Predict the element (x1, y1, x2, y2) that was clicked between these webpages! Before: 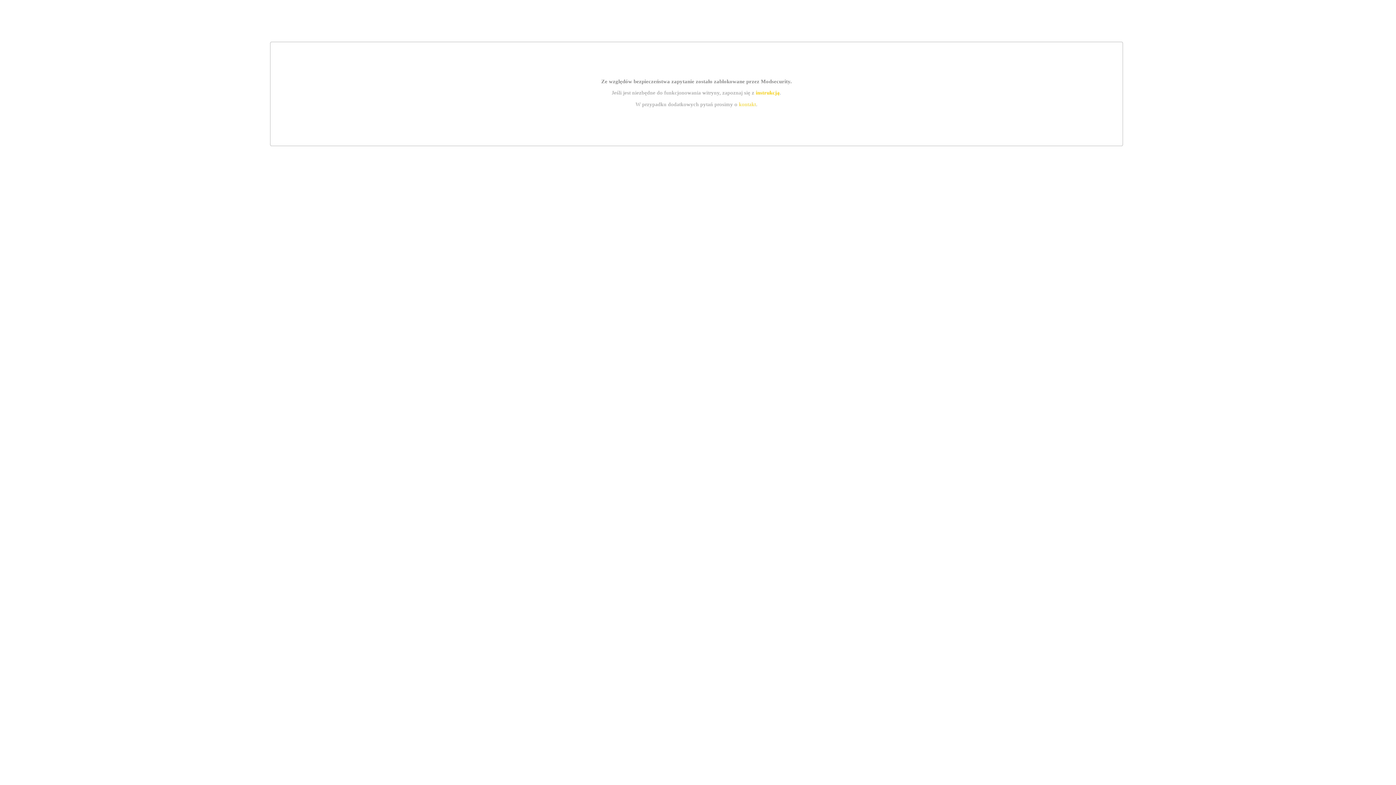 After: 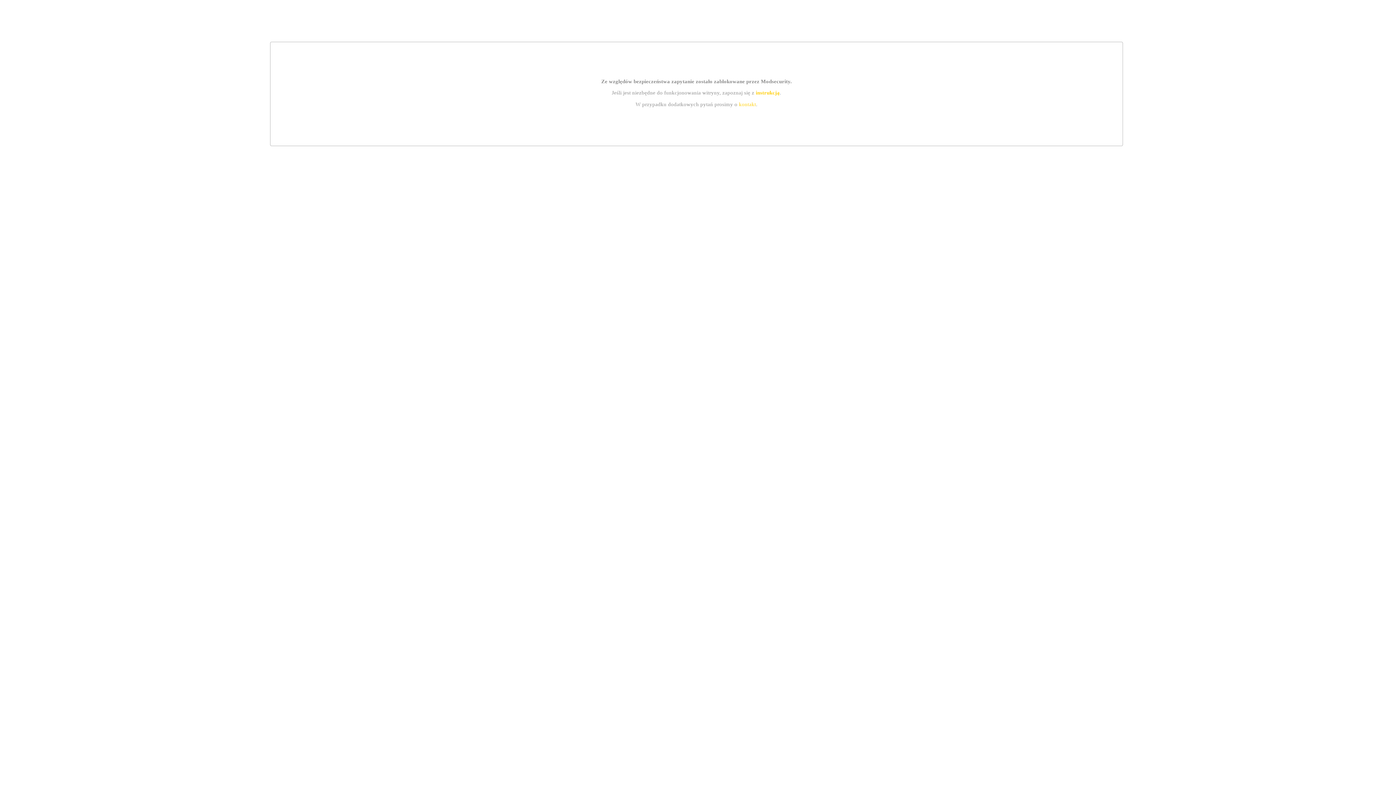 Action: bbox: (755, 89, 779, 95) label: instrukcją